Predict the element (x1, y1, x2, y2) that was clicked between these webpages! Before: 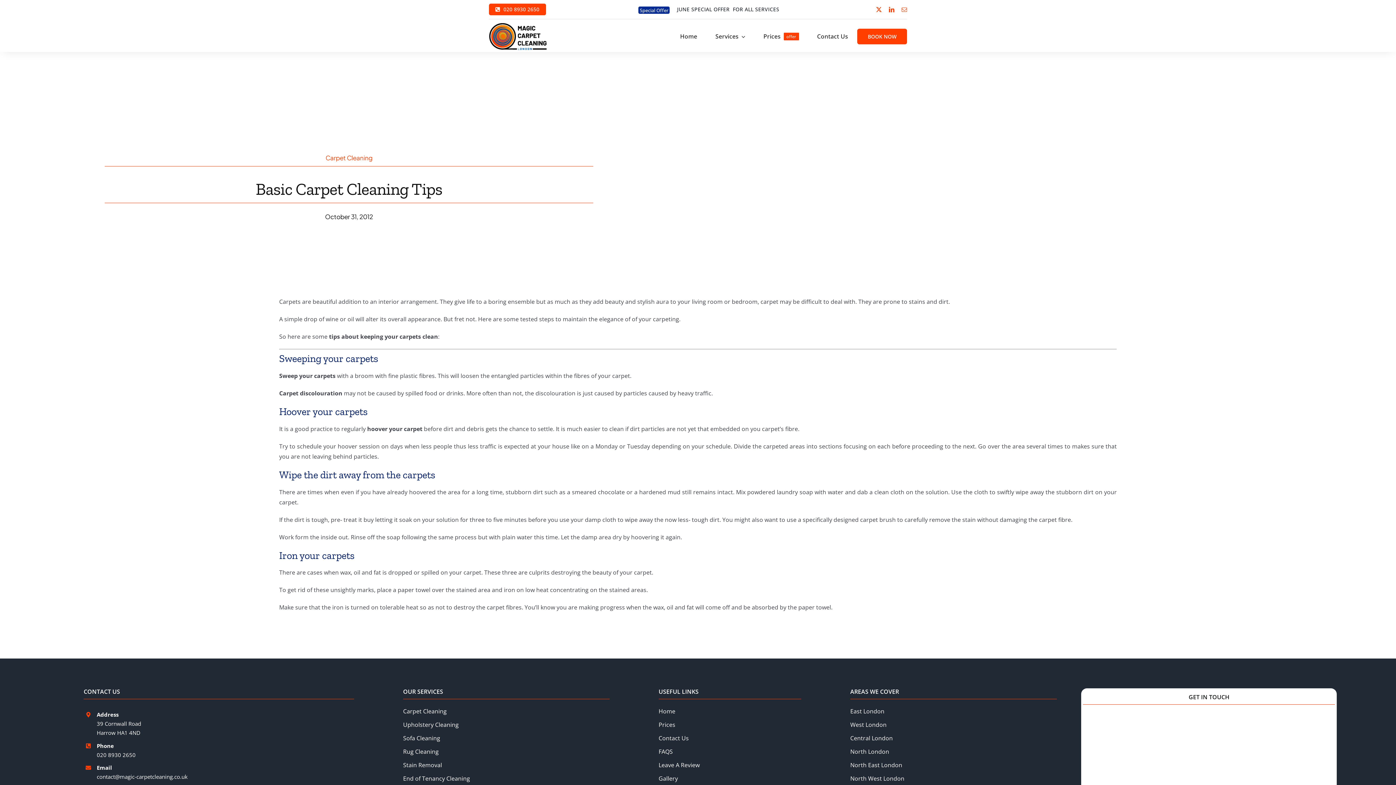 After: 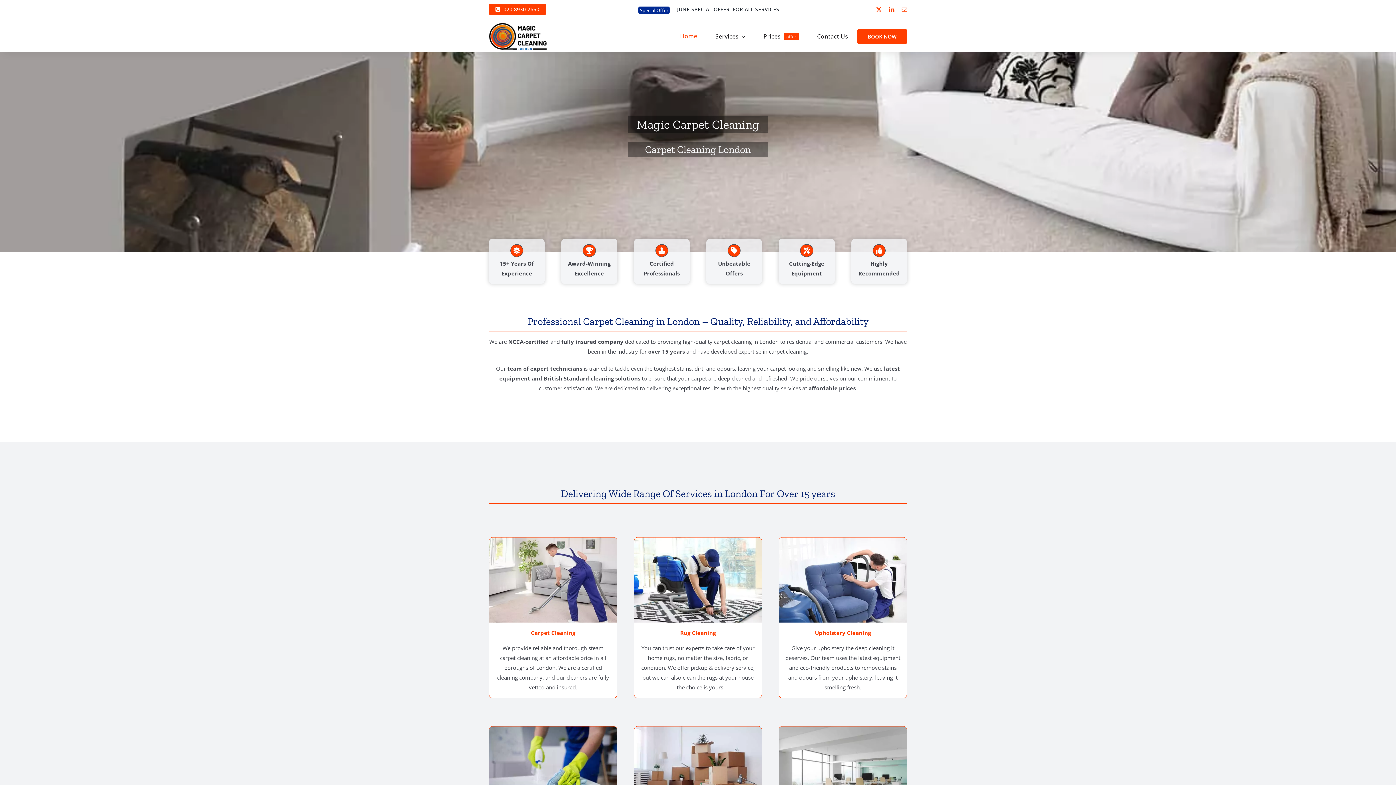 Action: label: Home bbox: (658, 706, 801, 717)